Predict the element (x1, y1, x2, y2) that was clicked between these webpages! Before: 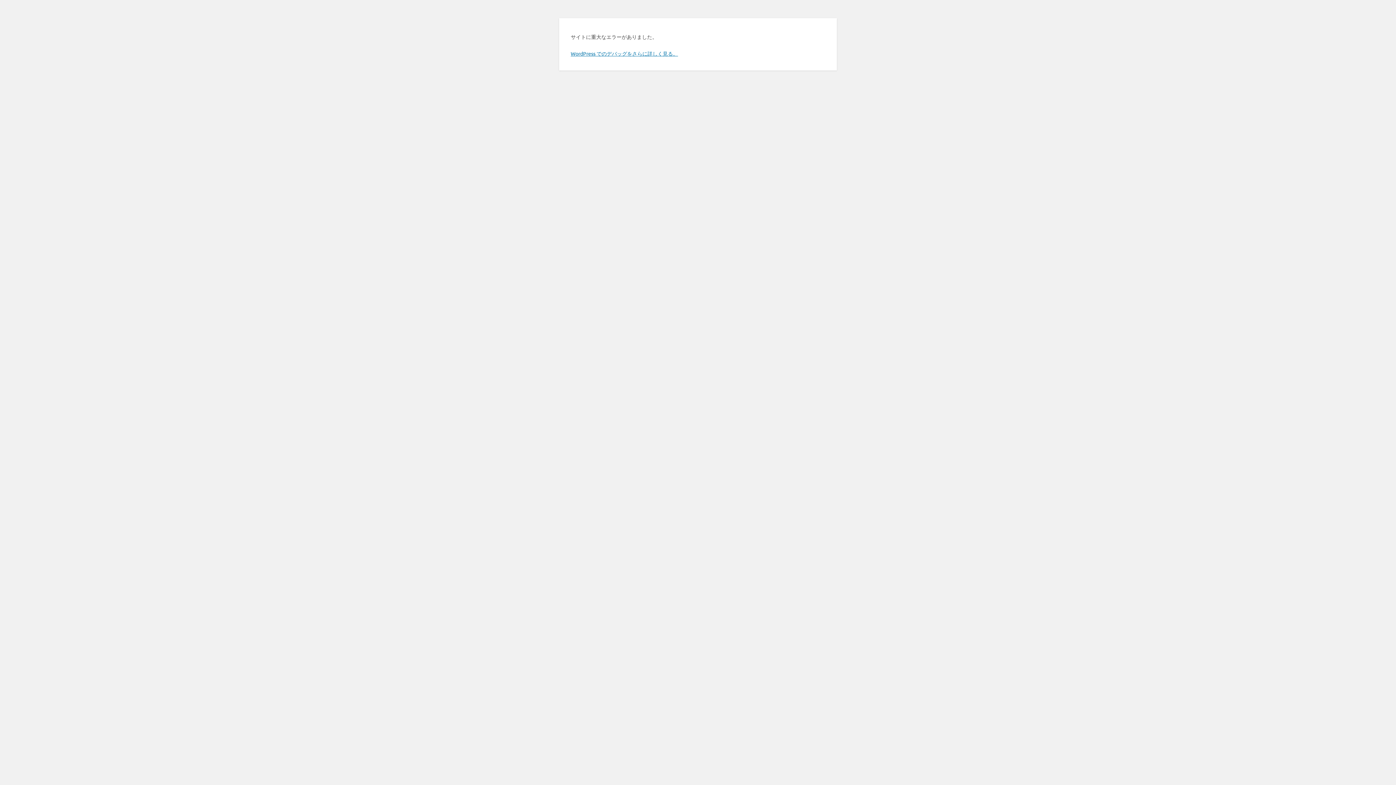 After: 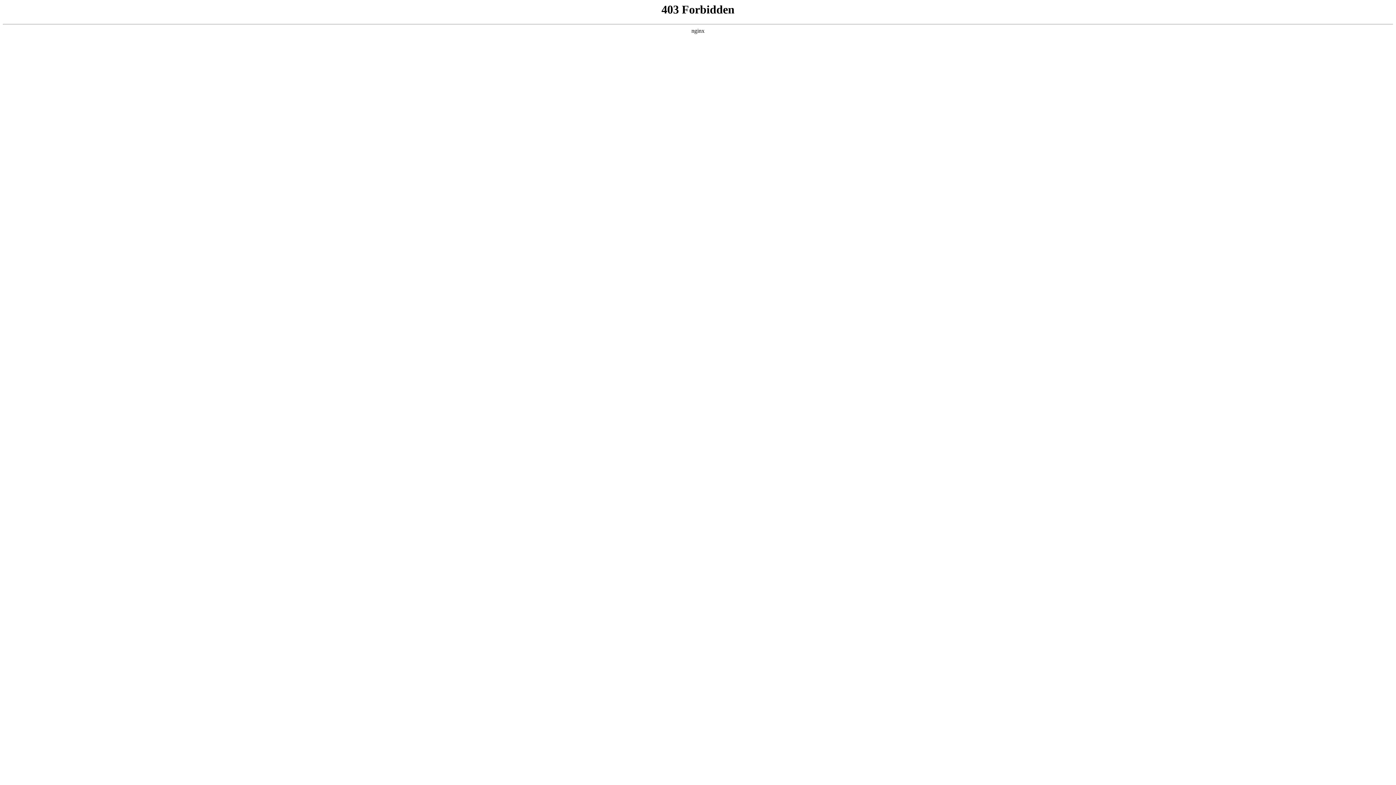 Action: bbox: (570, 50, 678, 56) label: WordPress でのデバッグをさらに詳しく見る。